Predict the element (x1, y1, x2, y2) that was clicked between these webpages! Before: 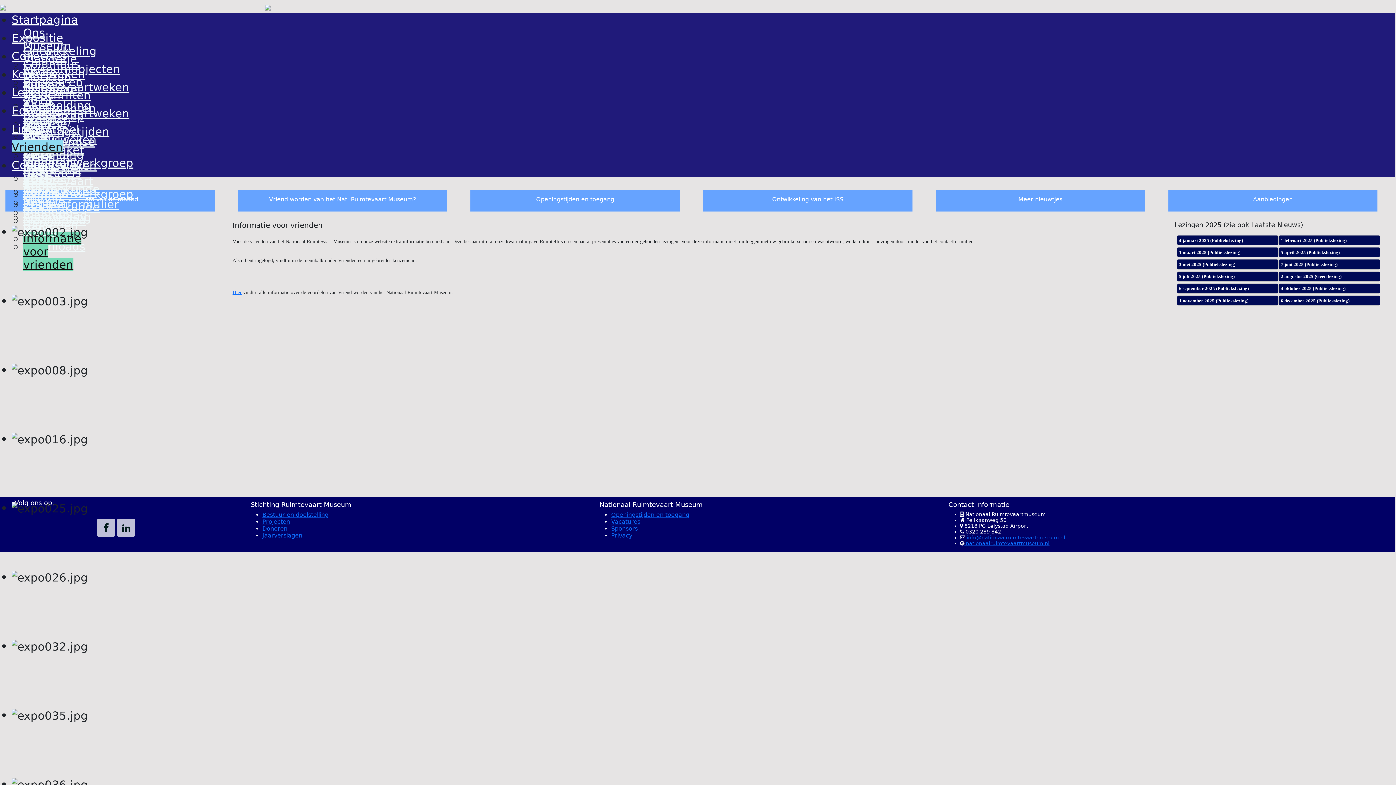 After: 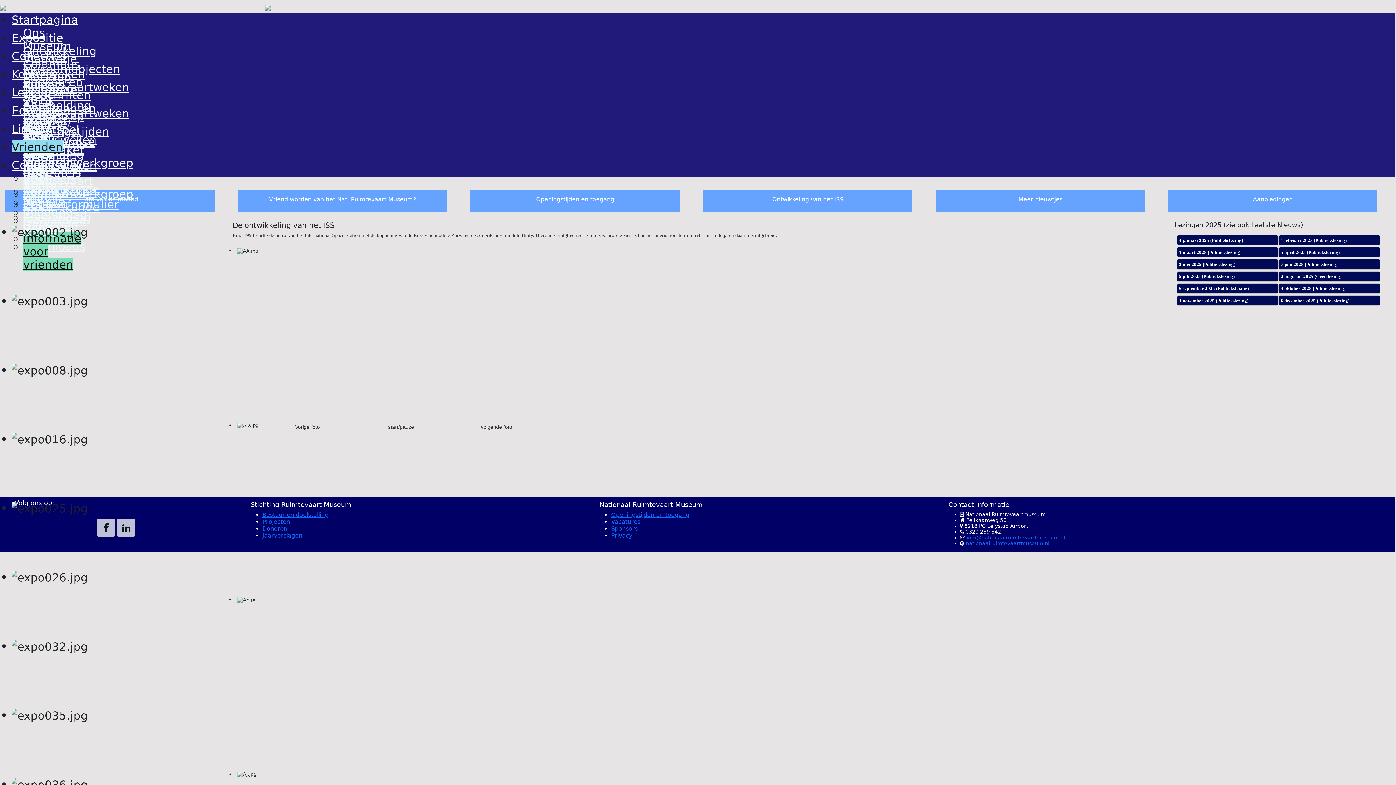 Action: bbox: (703, 189, 912, 211) label: Ontwikkeling van het ISS